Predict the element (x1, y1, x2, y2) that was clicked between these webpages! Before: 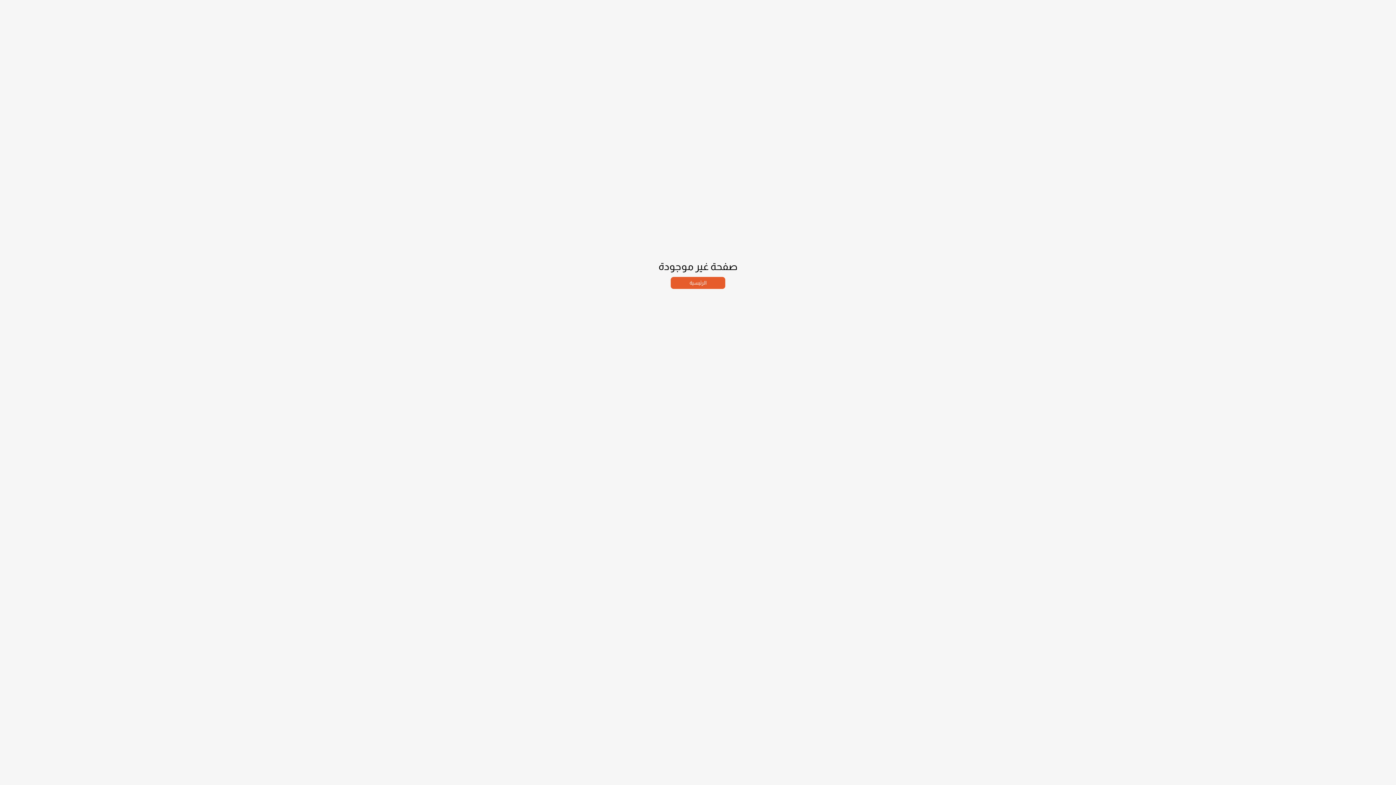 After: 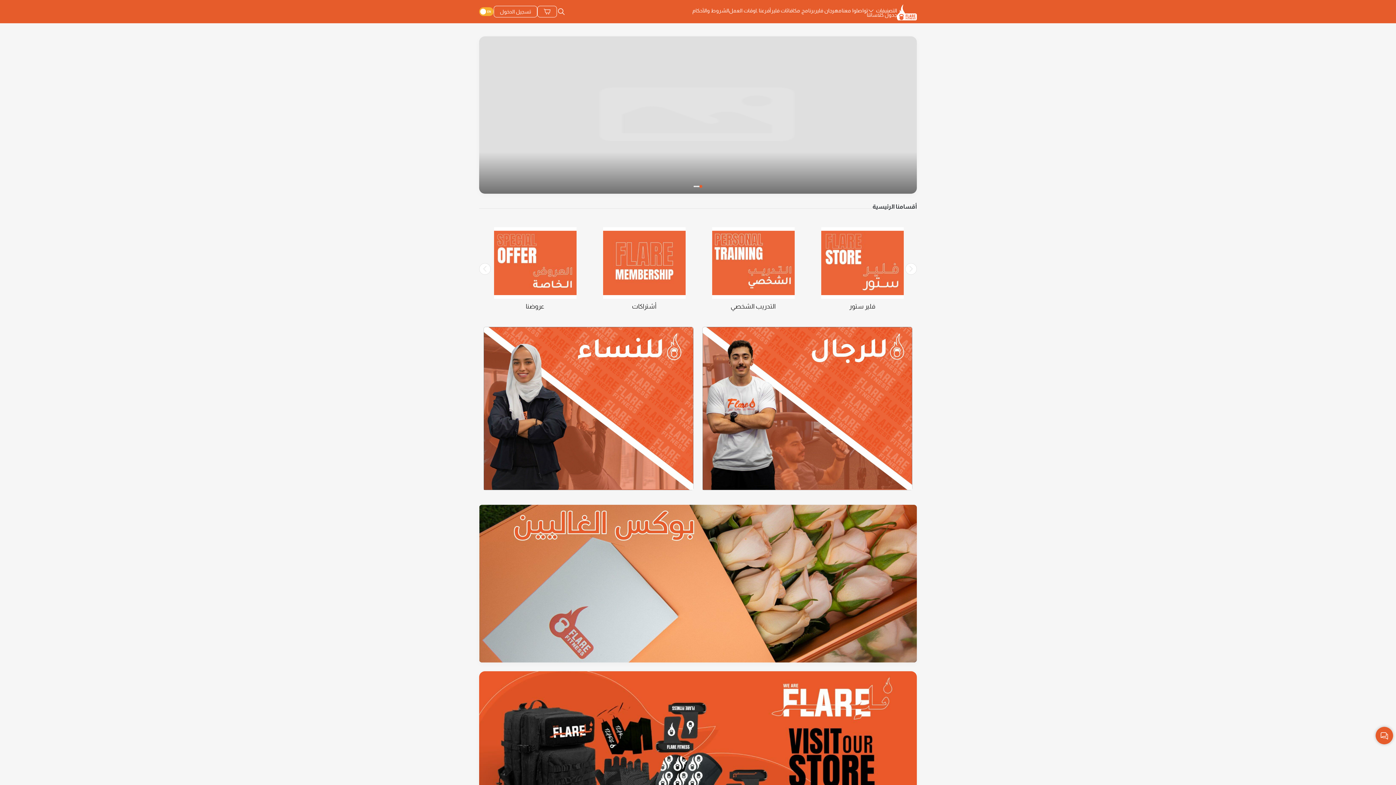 Action: label: الرئيسية bbox: (670, 277, 725, 289)